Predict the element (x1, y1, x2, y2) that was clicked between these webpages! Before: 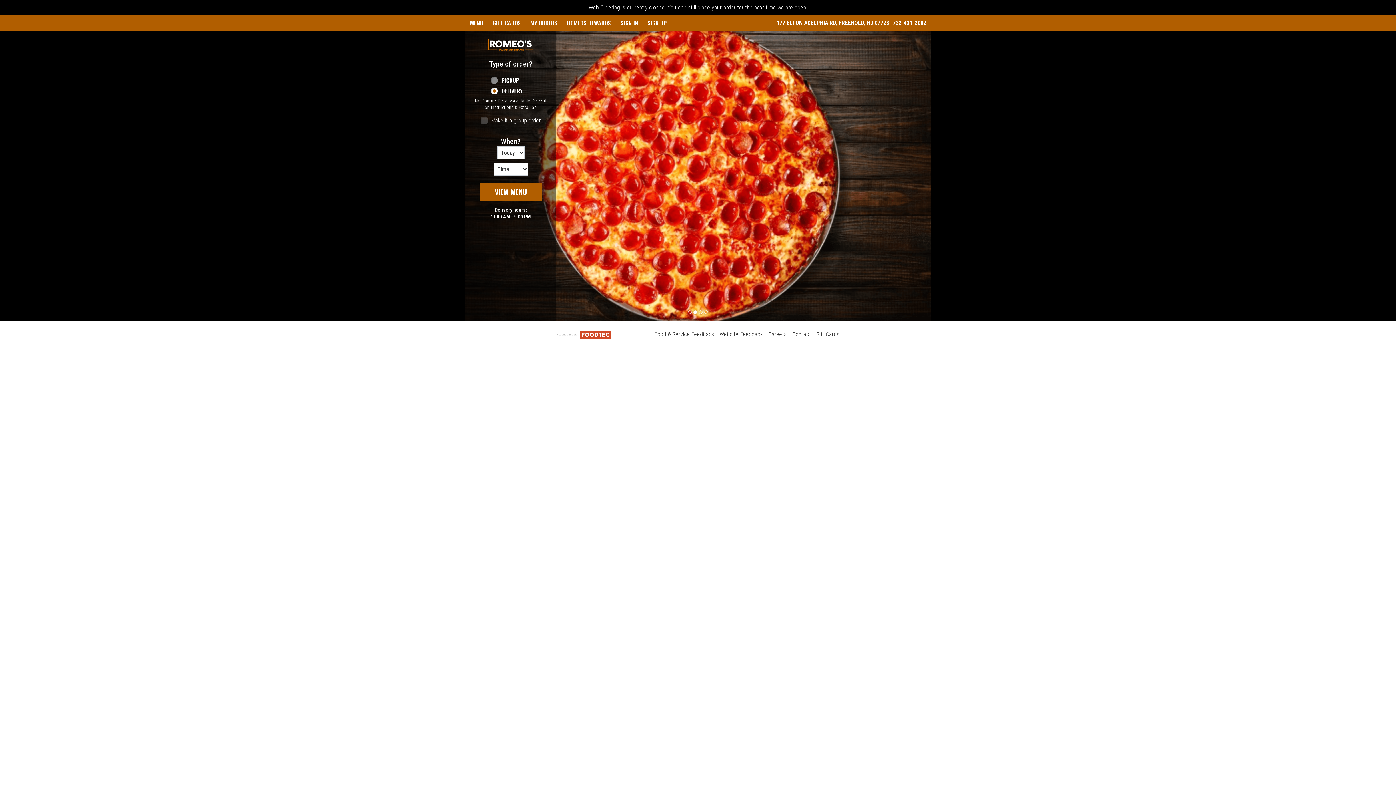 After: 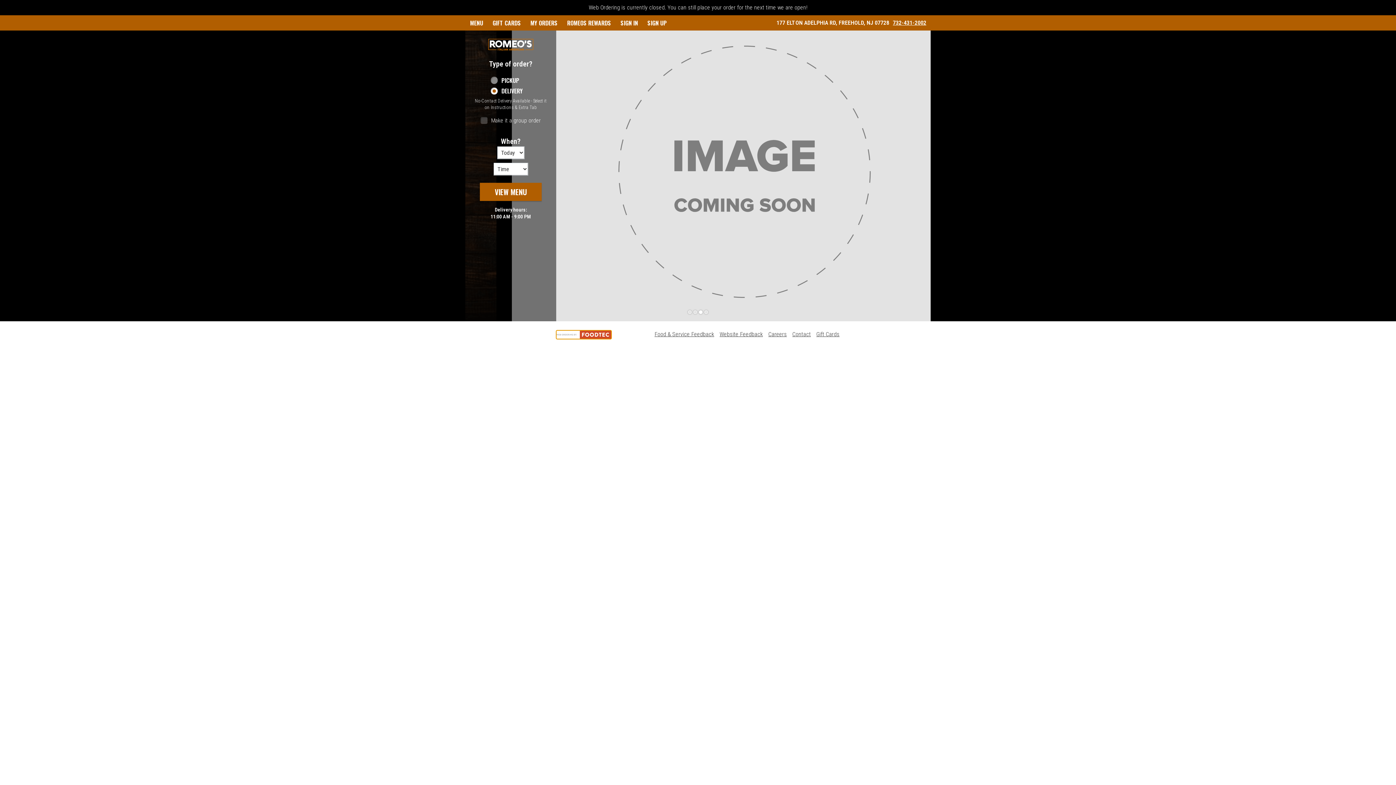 Action: bbox: (556, 330, 611, 337) label: Powered by FoodTec Solutions (opens in a new tab)